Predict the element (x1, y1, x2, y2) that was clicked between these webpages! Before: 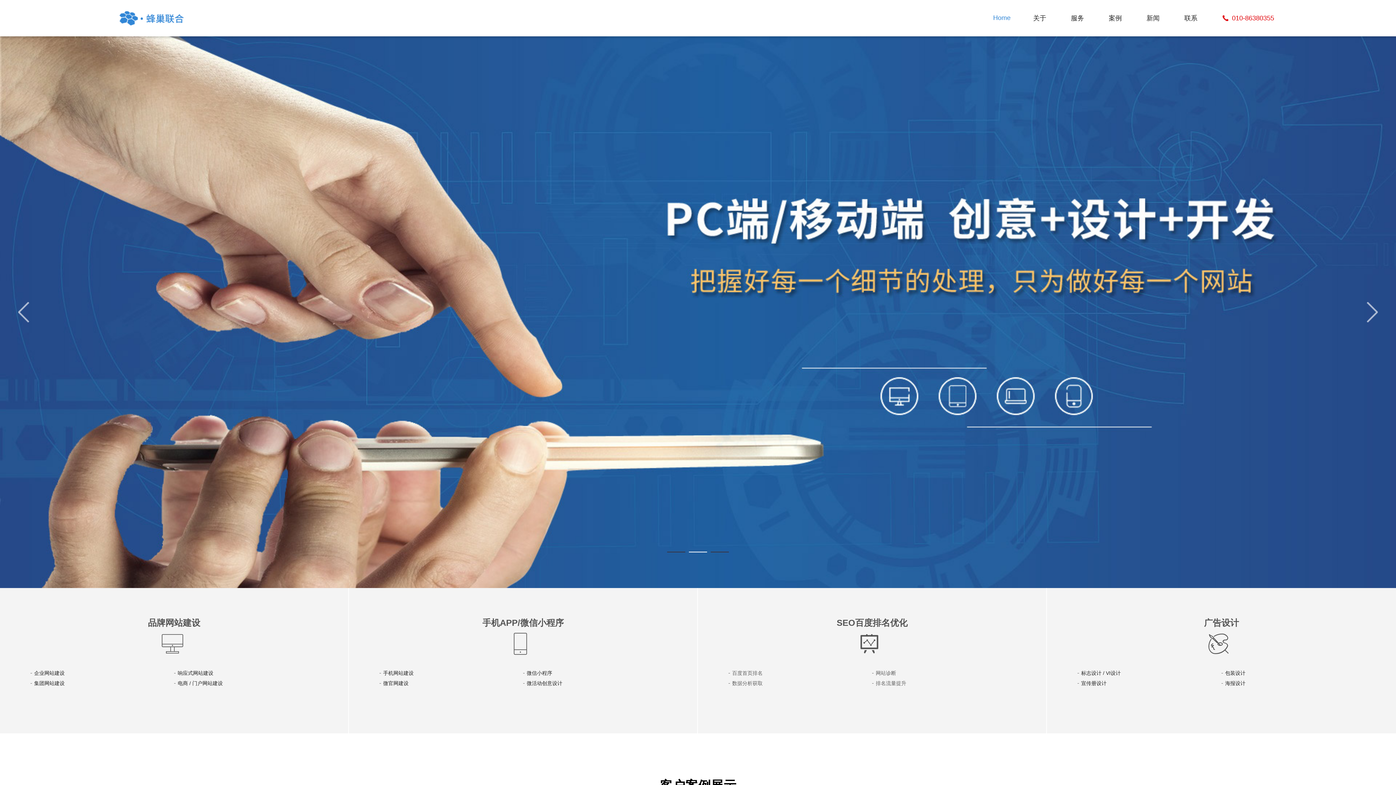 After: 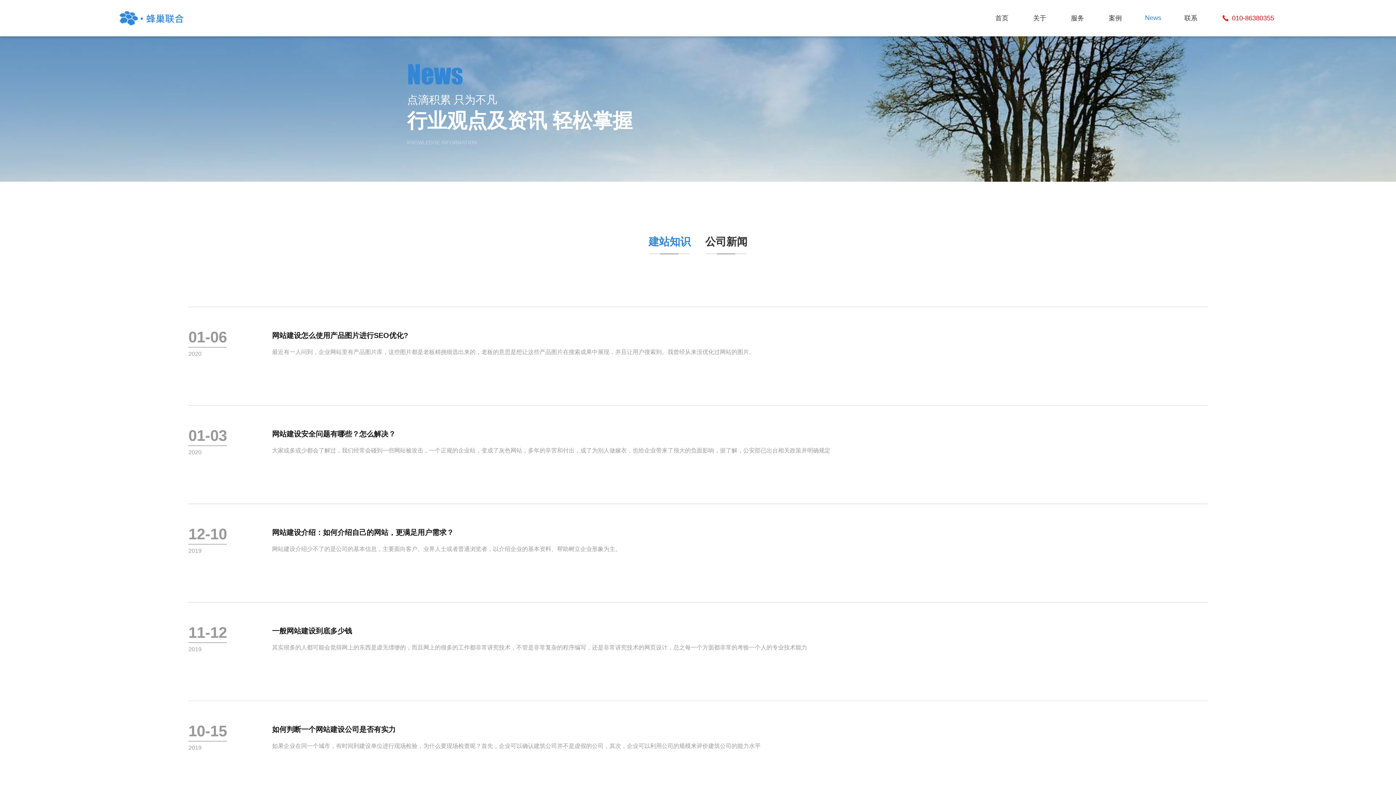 Action: bbox: (1136, 0, 1170, 36) label: 新闻

News